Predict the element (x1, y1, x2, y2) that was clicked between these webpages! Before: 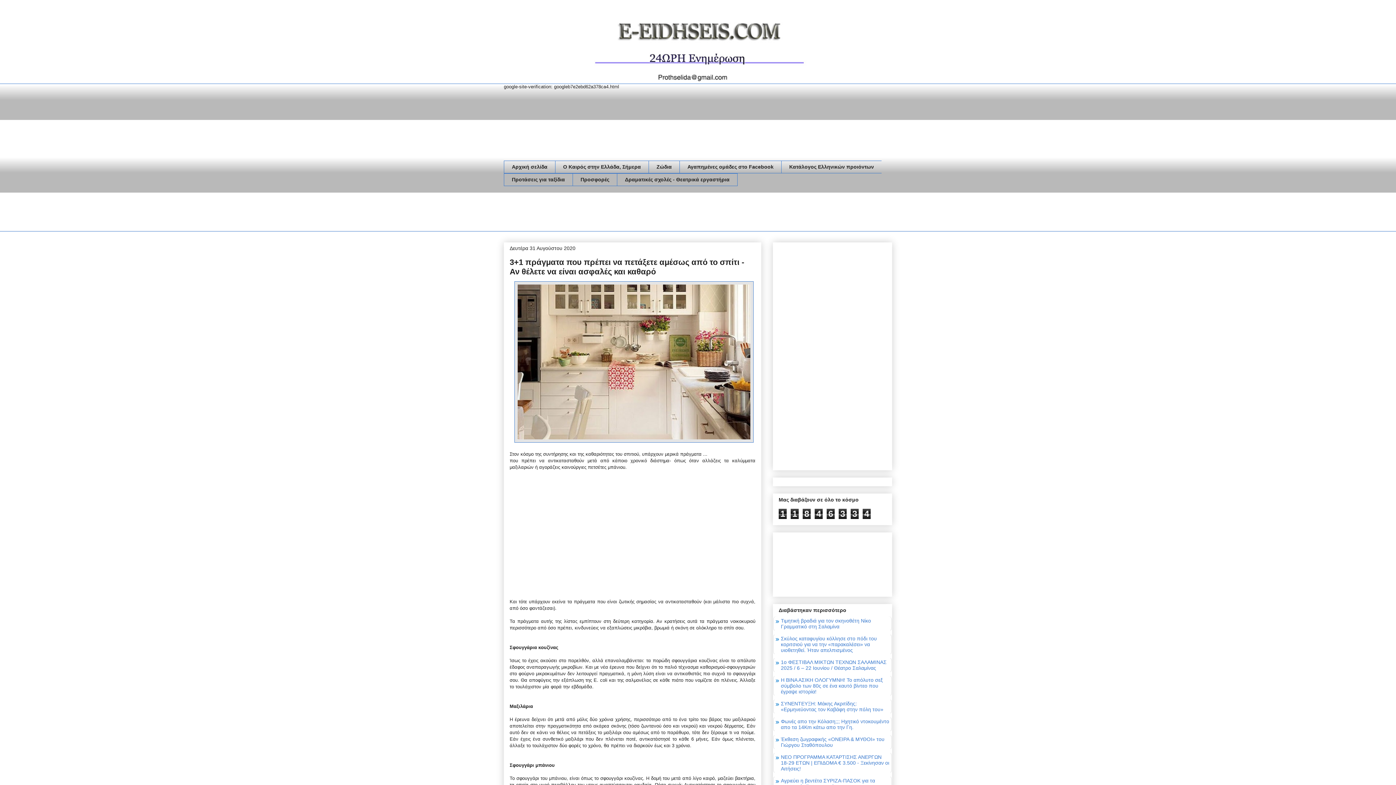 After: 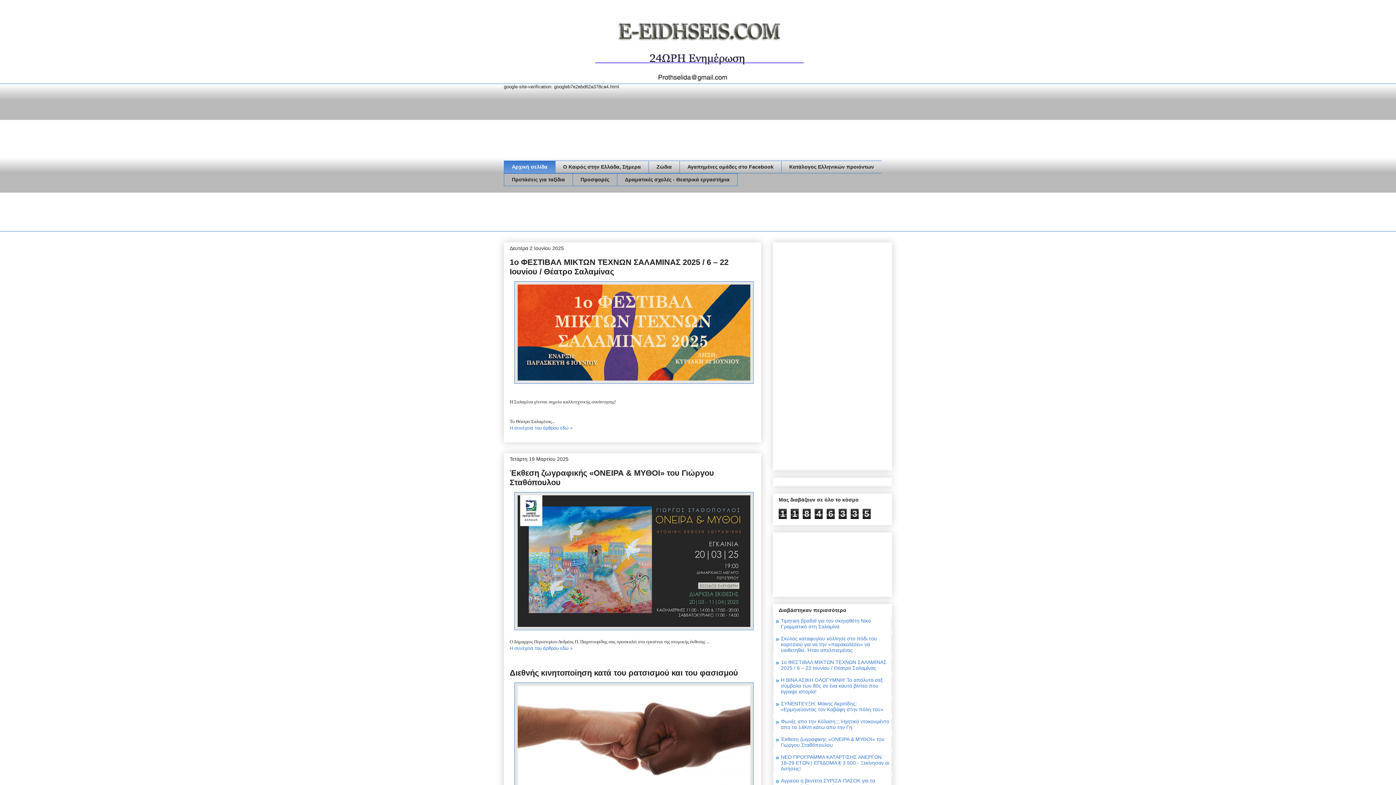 Action: bbox: (504, 10, 892, 83)